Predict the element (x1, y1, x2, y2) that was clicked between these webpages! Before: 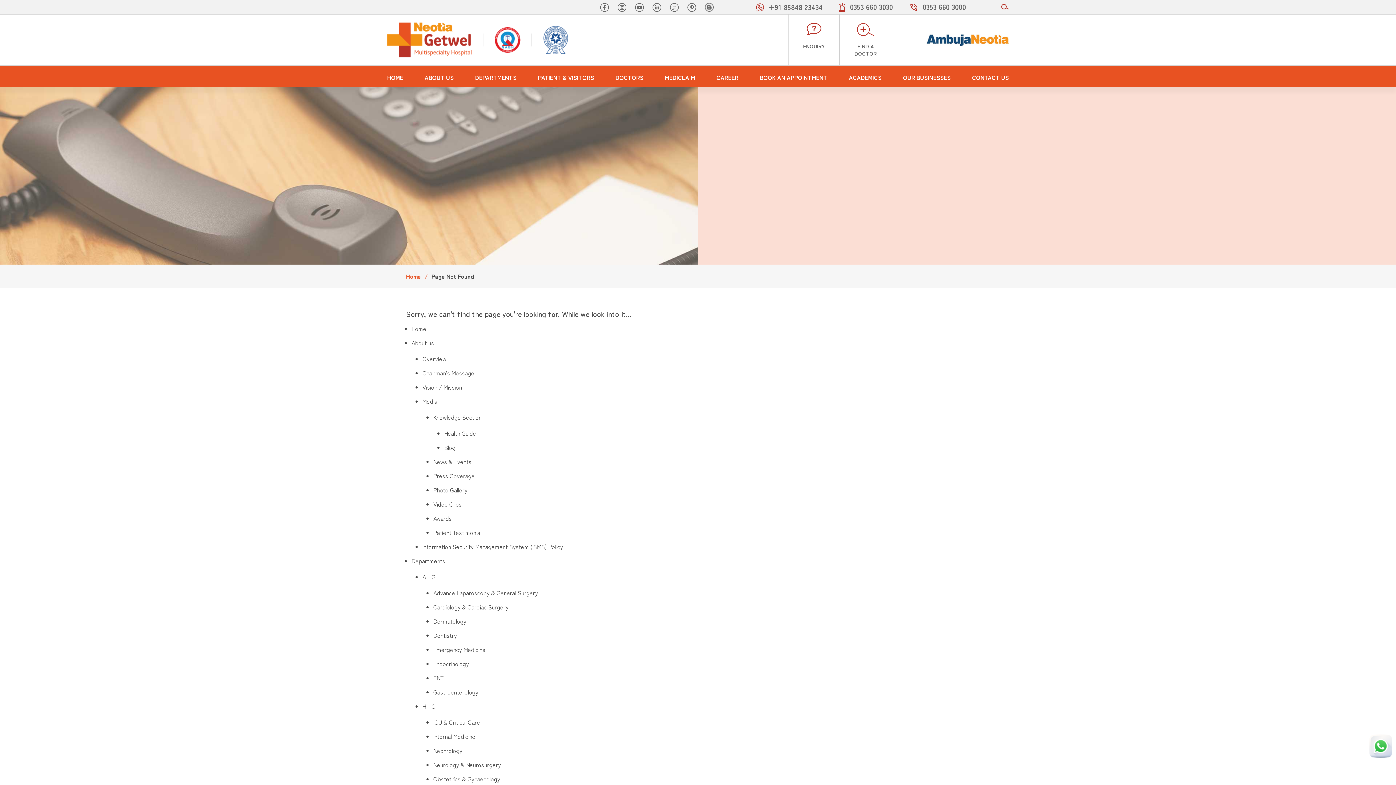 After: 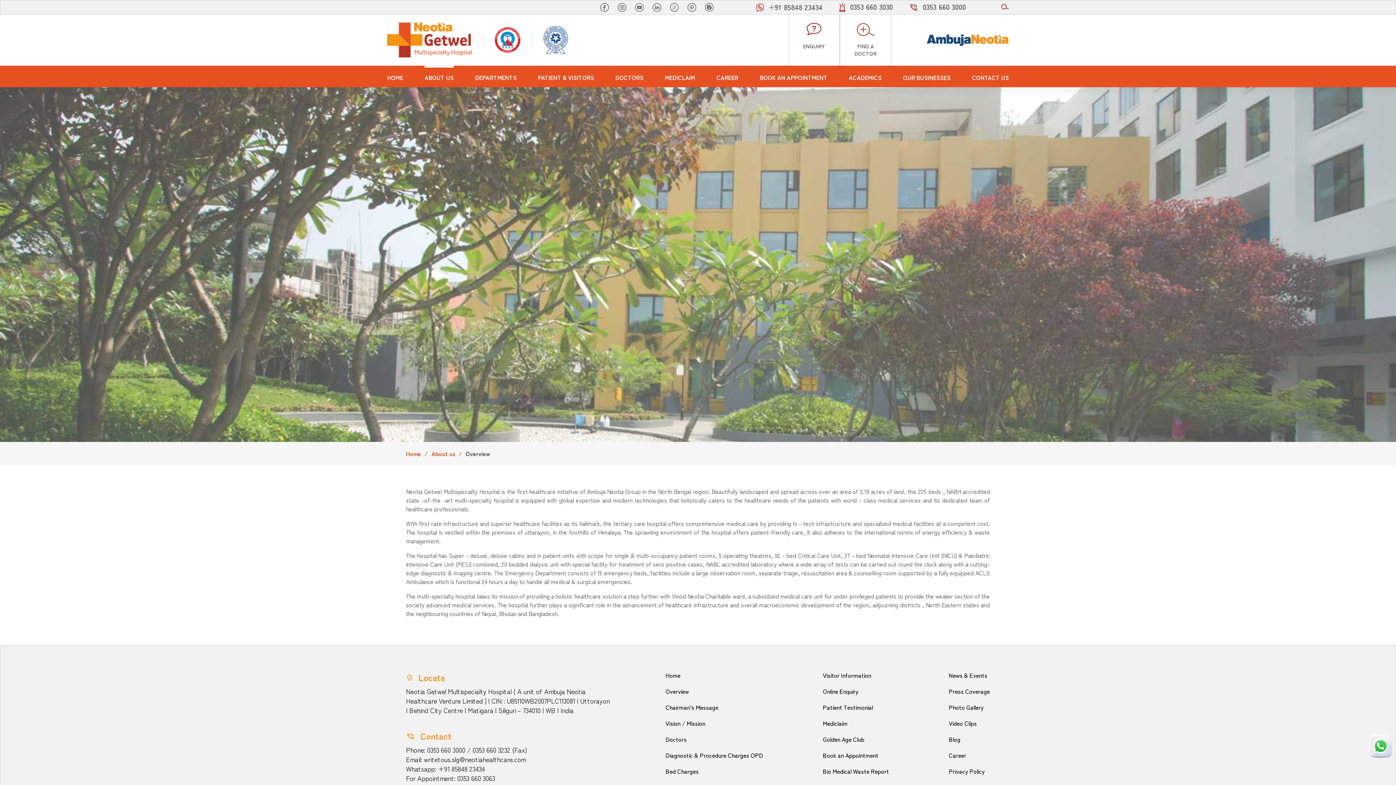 Action: label: Overview bbox: (422, 354, 446, 363)